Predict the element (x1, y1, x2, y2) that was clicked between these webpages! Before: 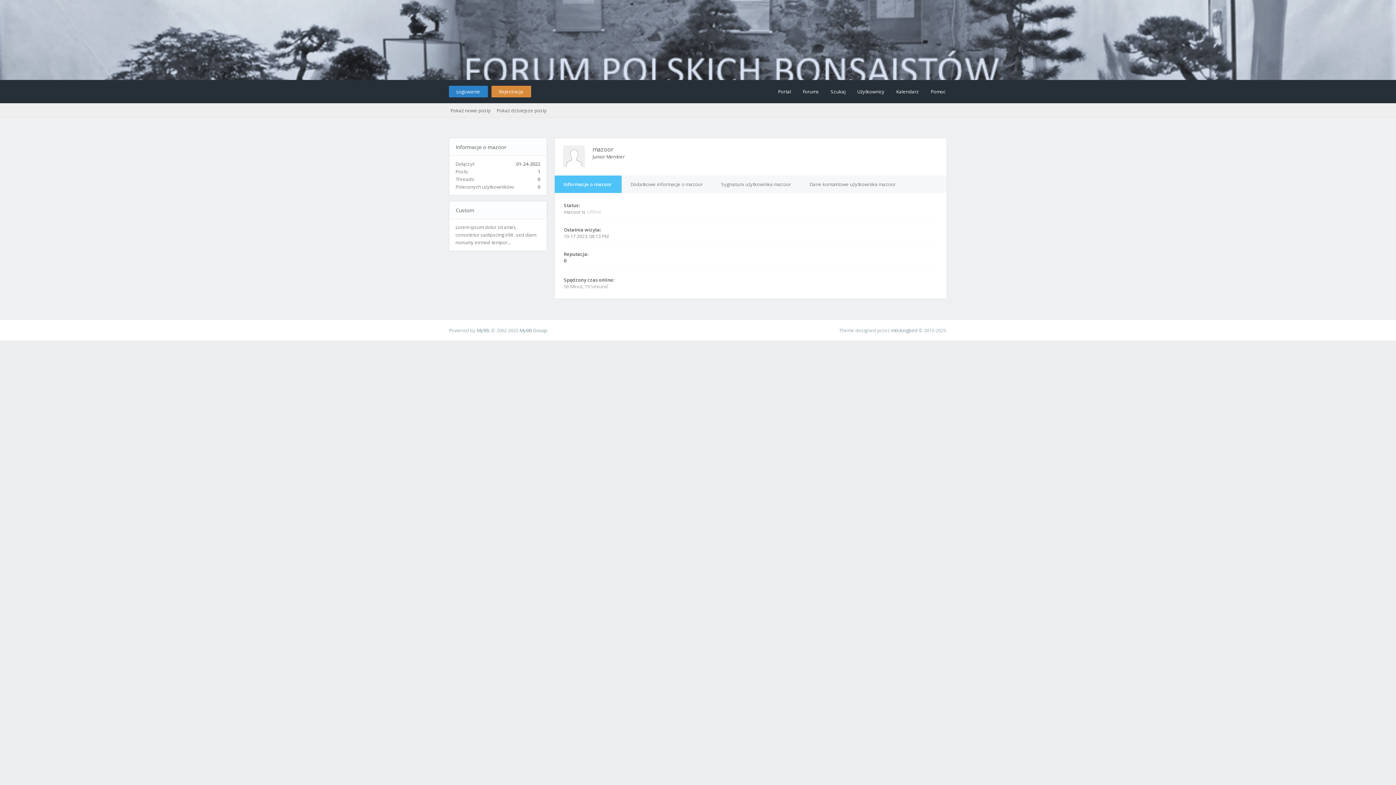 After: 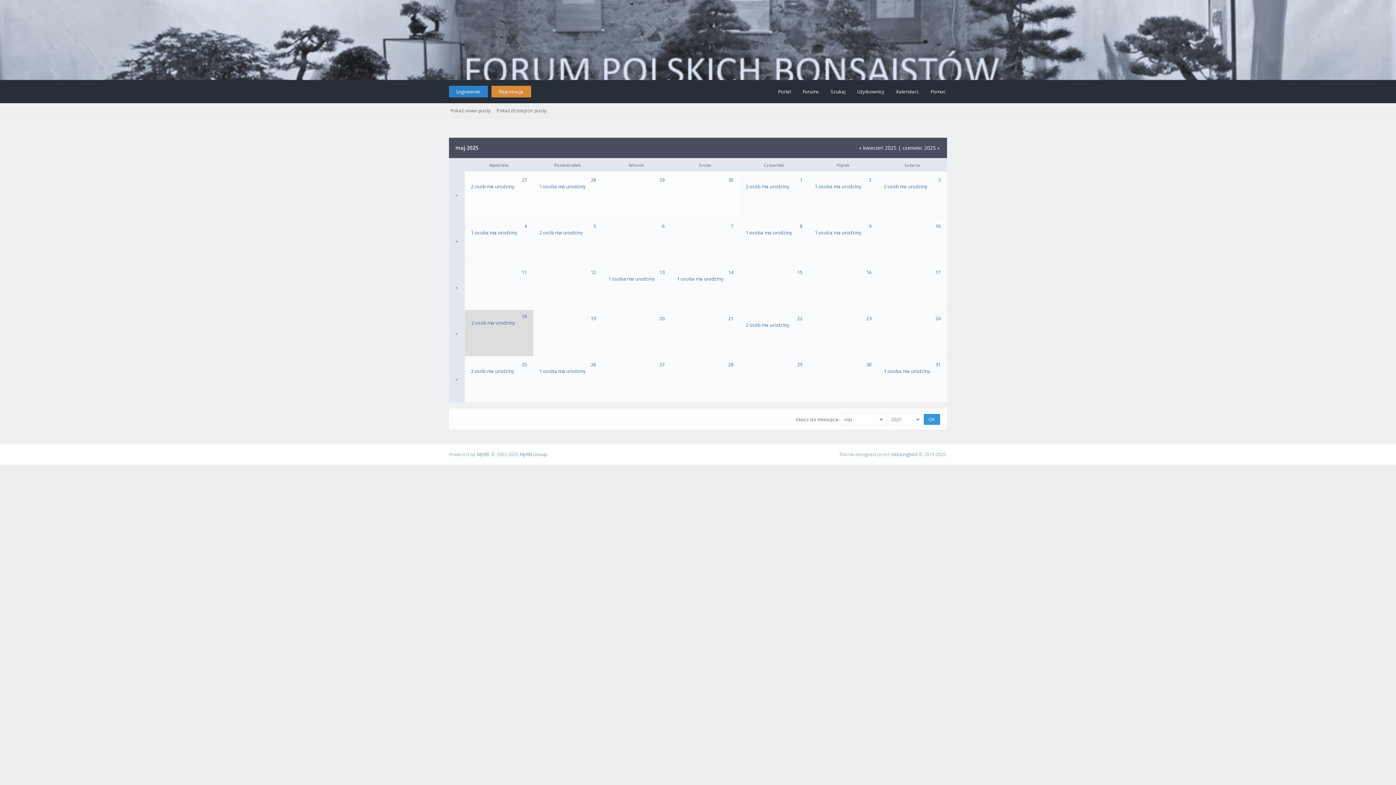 Action: bbox: (888, 80, 919, 103) label: Kalendarz